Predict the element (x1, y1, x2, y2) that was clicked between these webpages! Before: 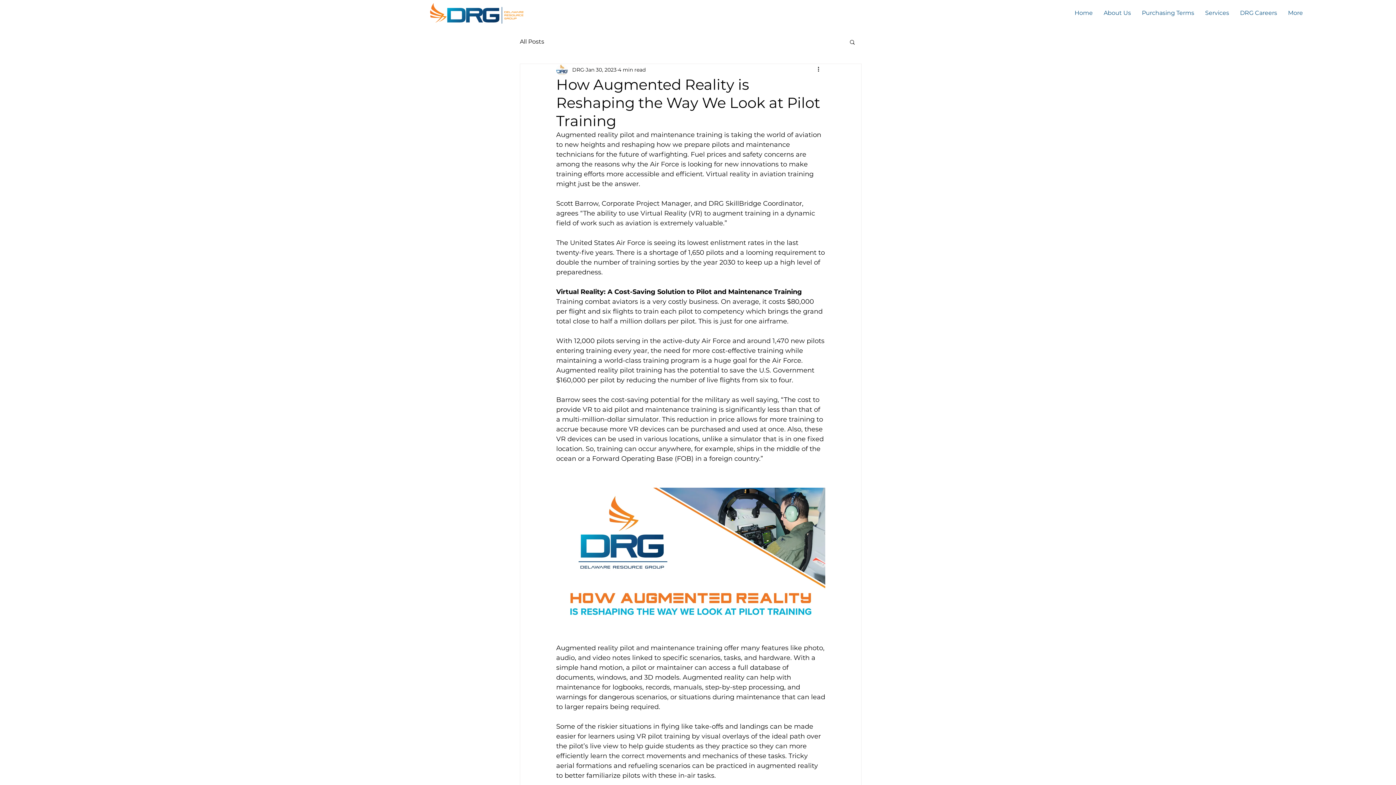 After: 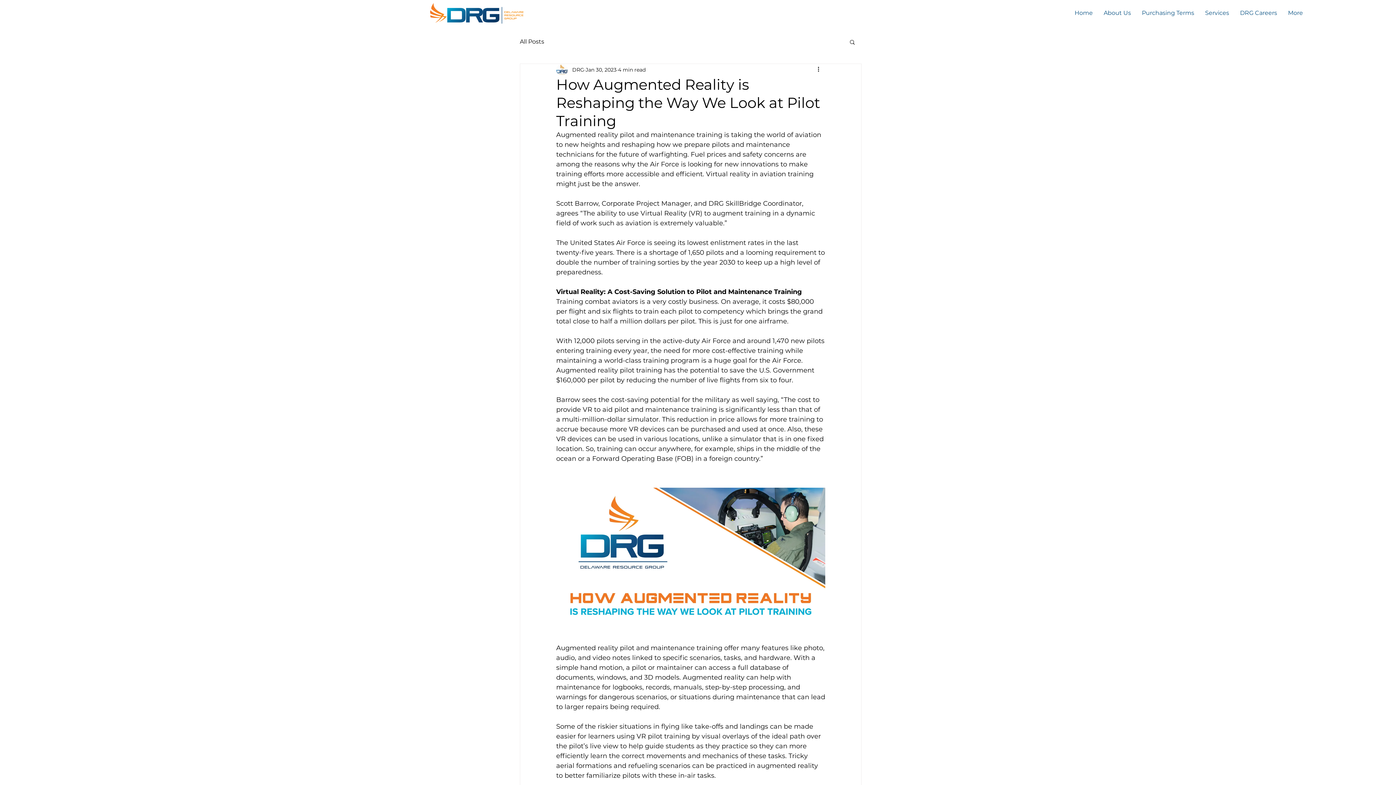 Action: label: Search bbox: (849, 38, 856, 44)